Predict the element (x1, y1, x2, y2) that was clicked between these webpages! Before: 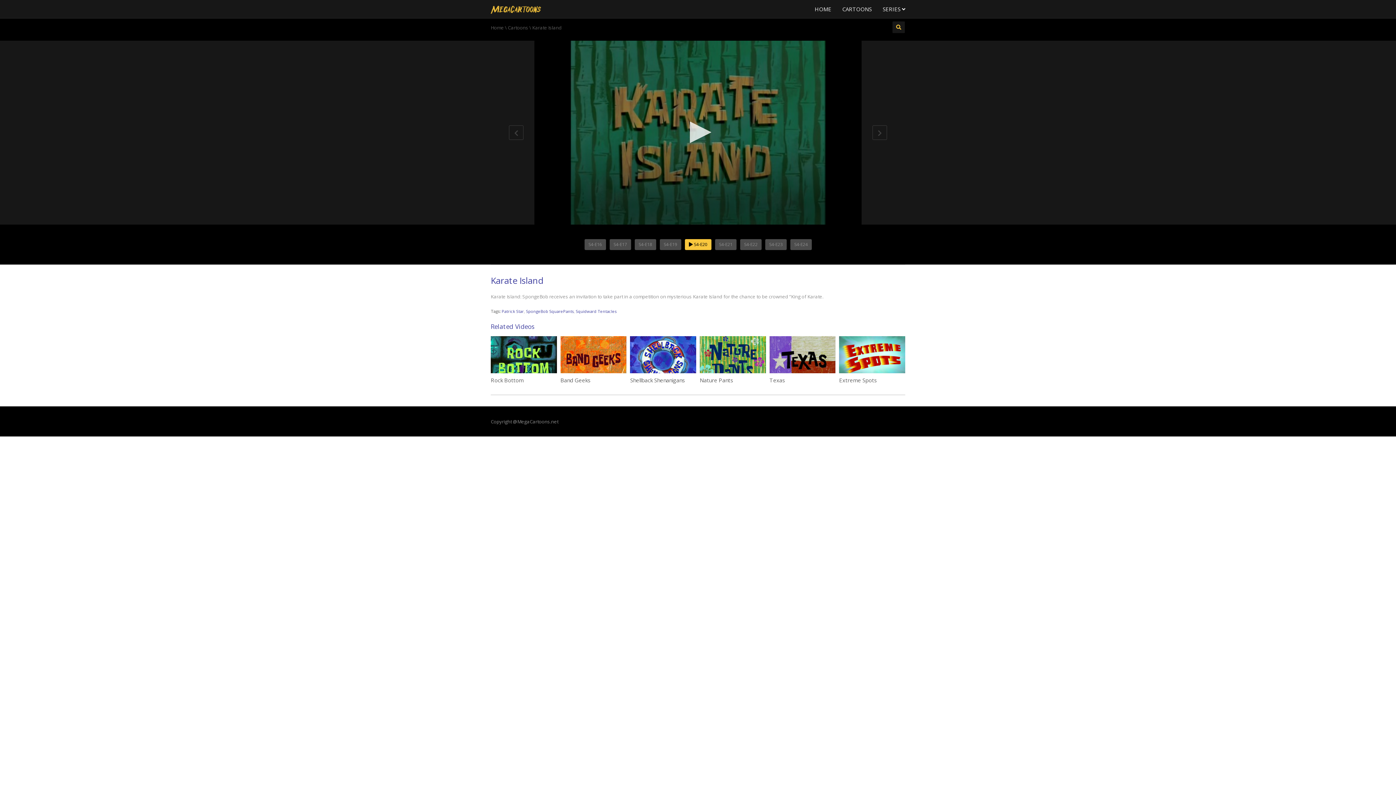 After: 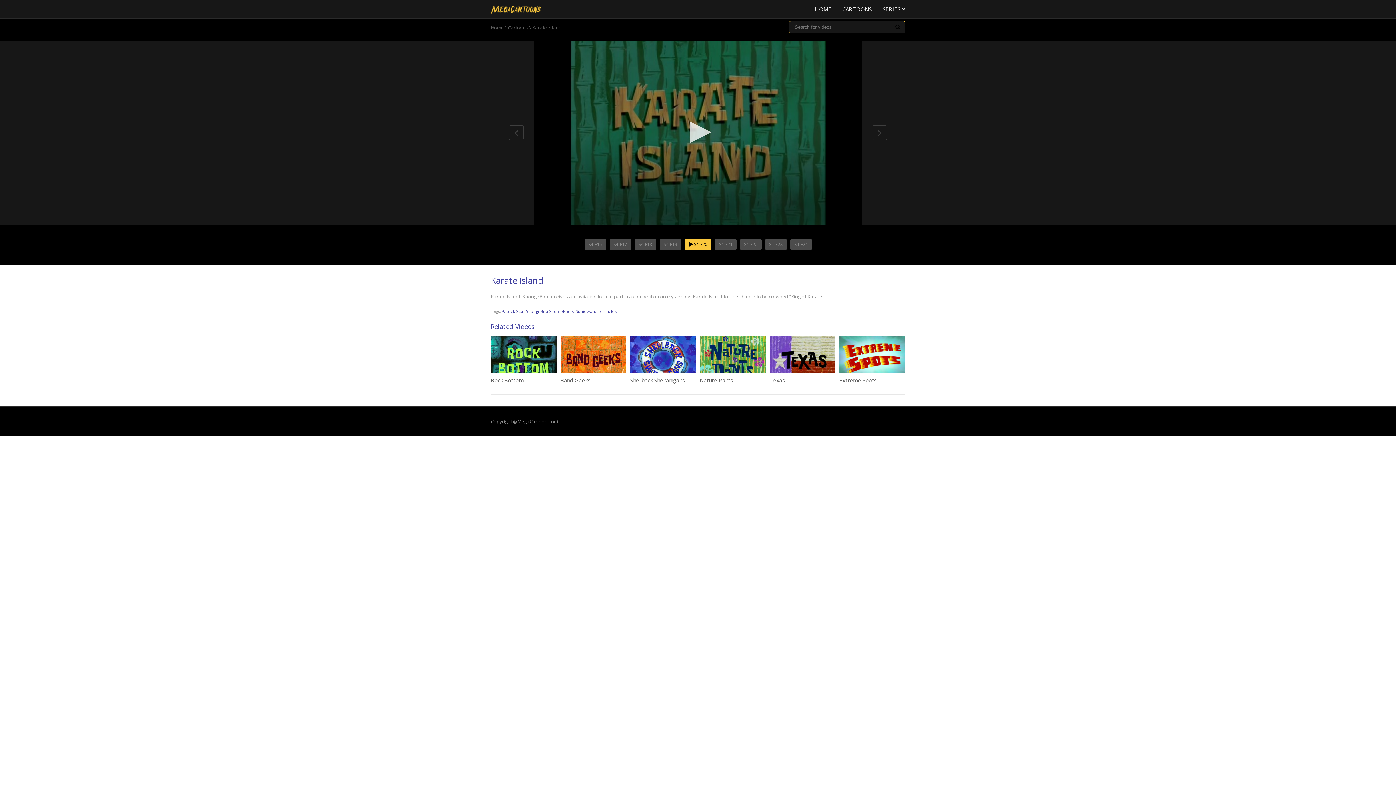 Action: bbox: (892, 21, 905, 33)